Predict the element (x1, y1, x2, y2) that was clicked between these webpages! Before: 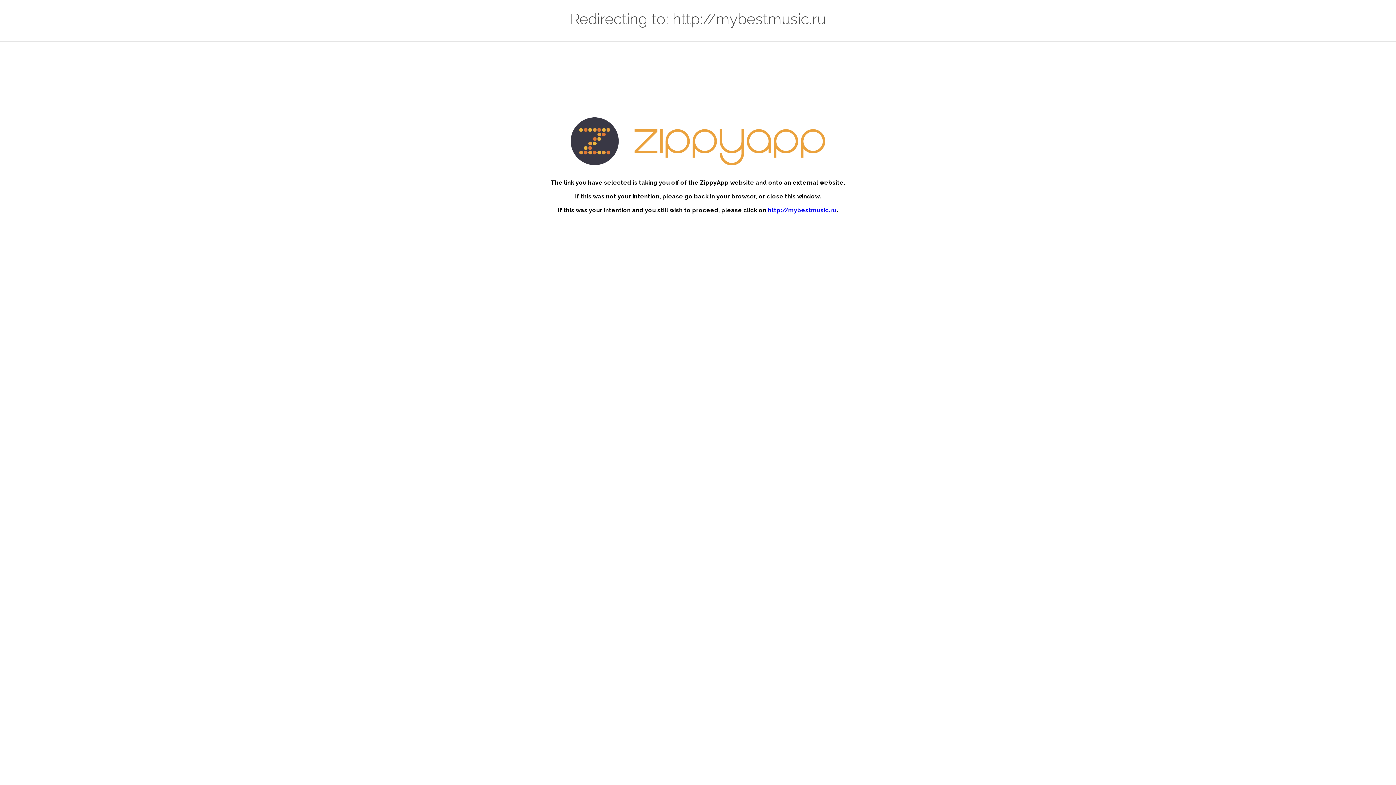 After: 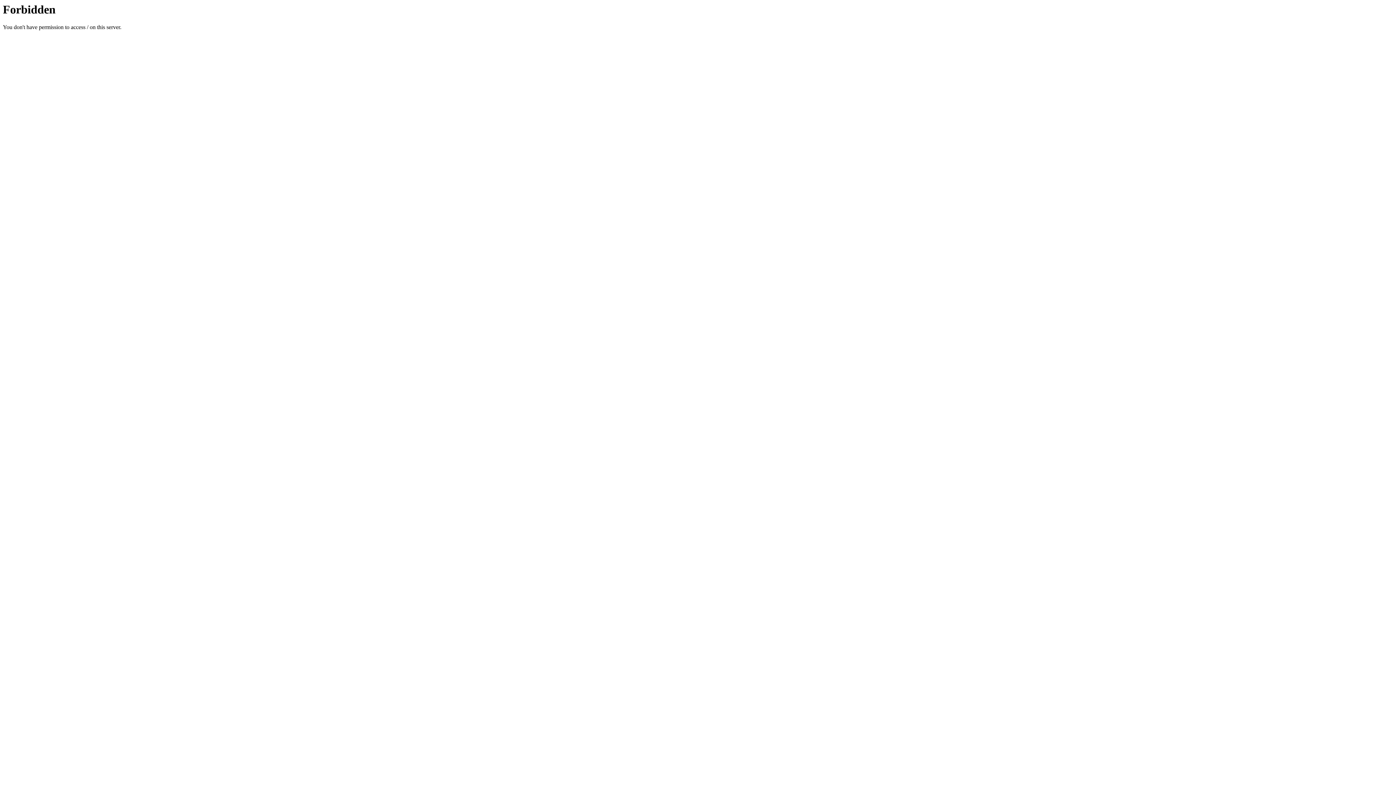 Action: label: http://mybestmusic.ru bbox: (768, 207, 836, 213)